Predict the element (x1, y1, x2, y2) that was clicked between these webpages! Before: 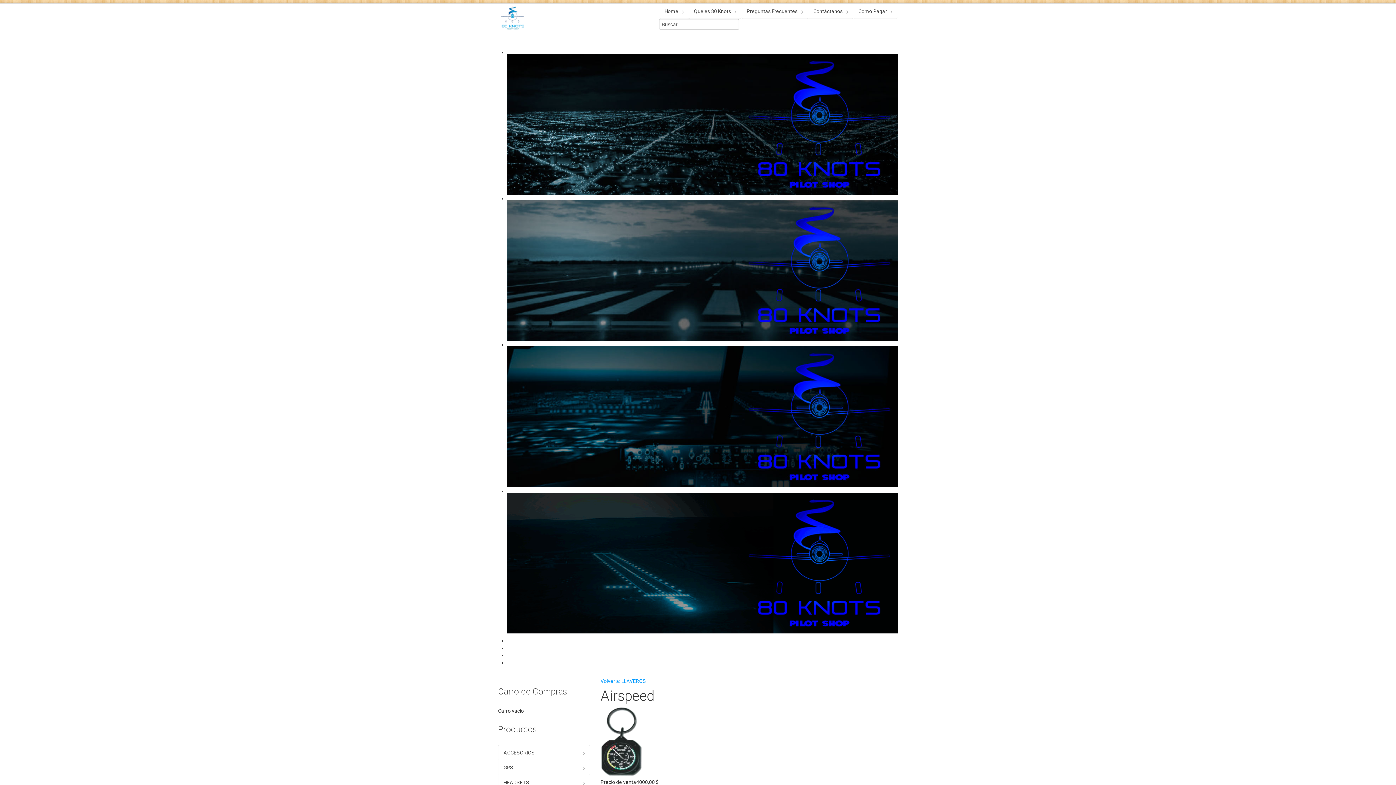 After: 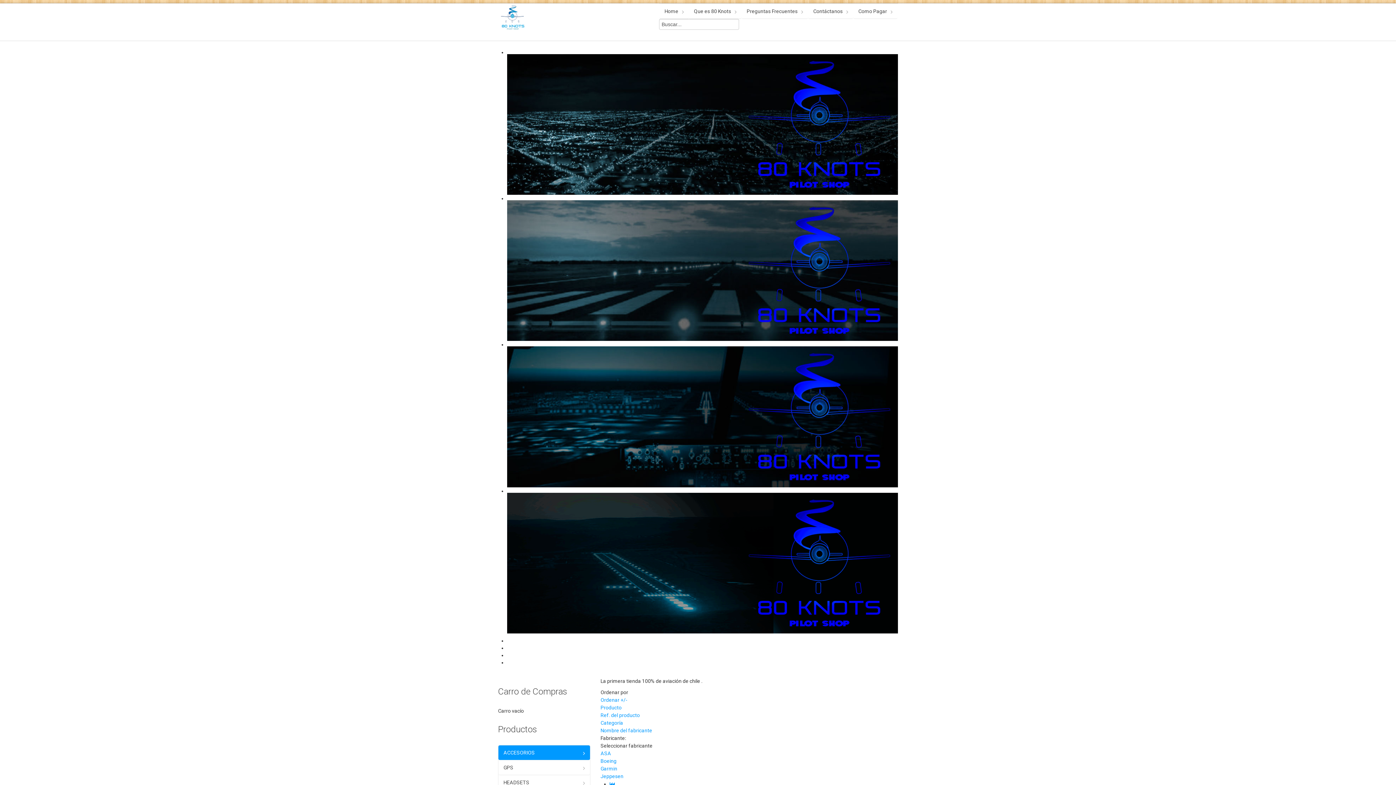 Action: bbox: (498, 745, 590, 760) label: ACCESORIOS